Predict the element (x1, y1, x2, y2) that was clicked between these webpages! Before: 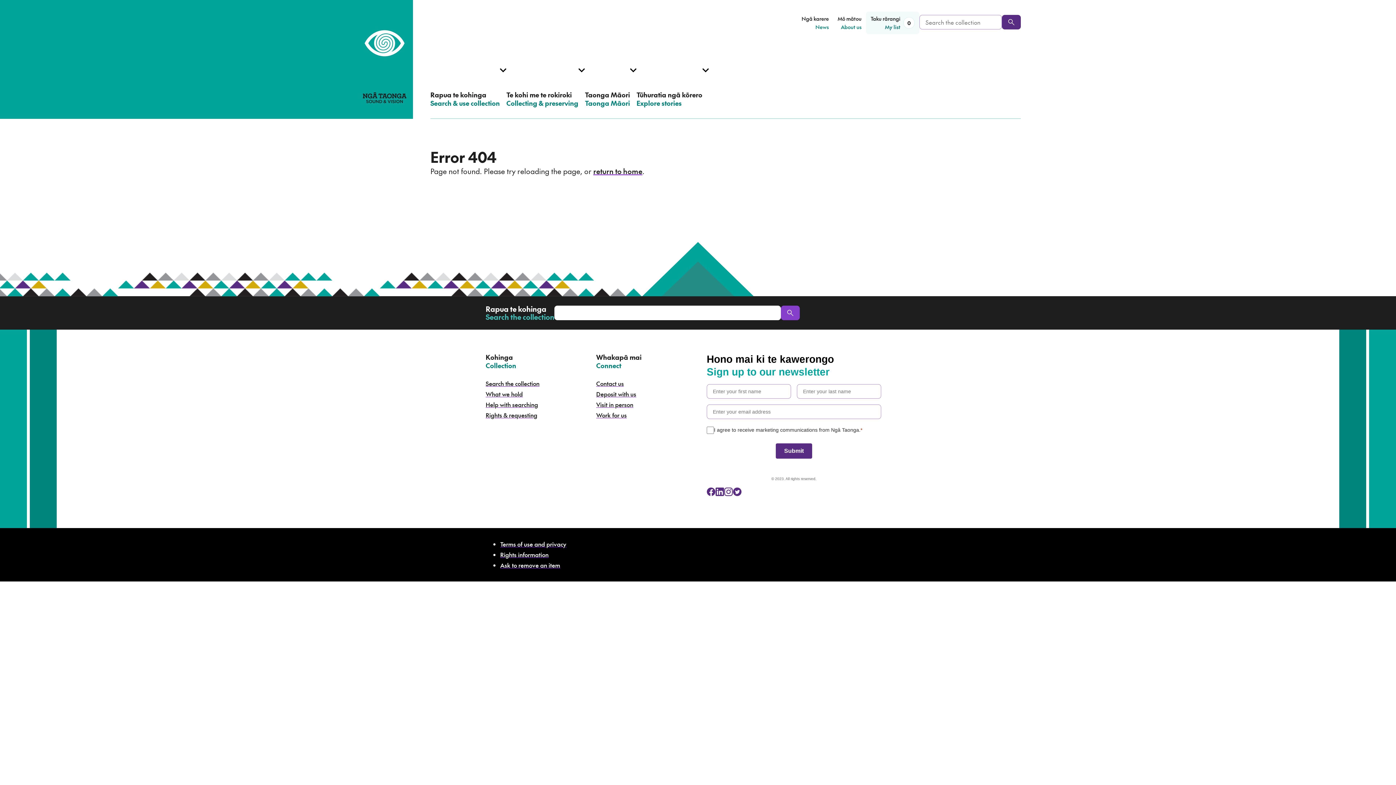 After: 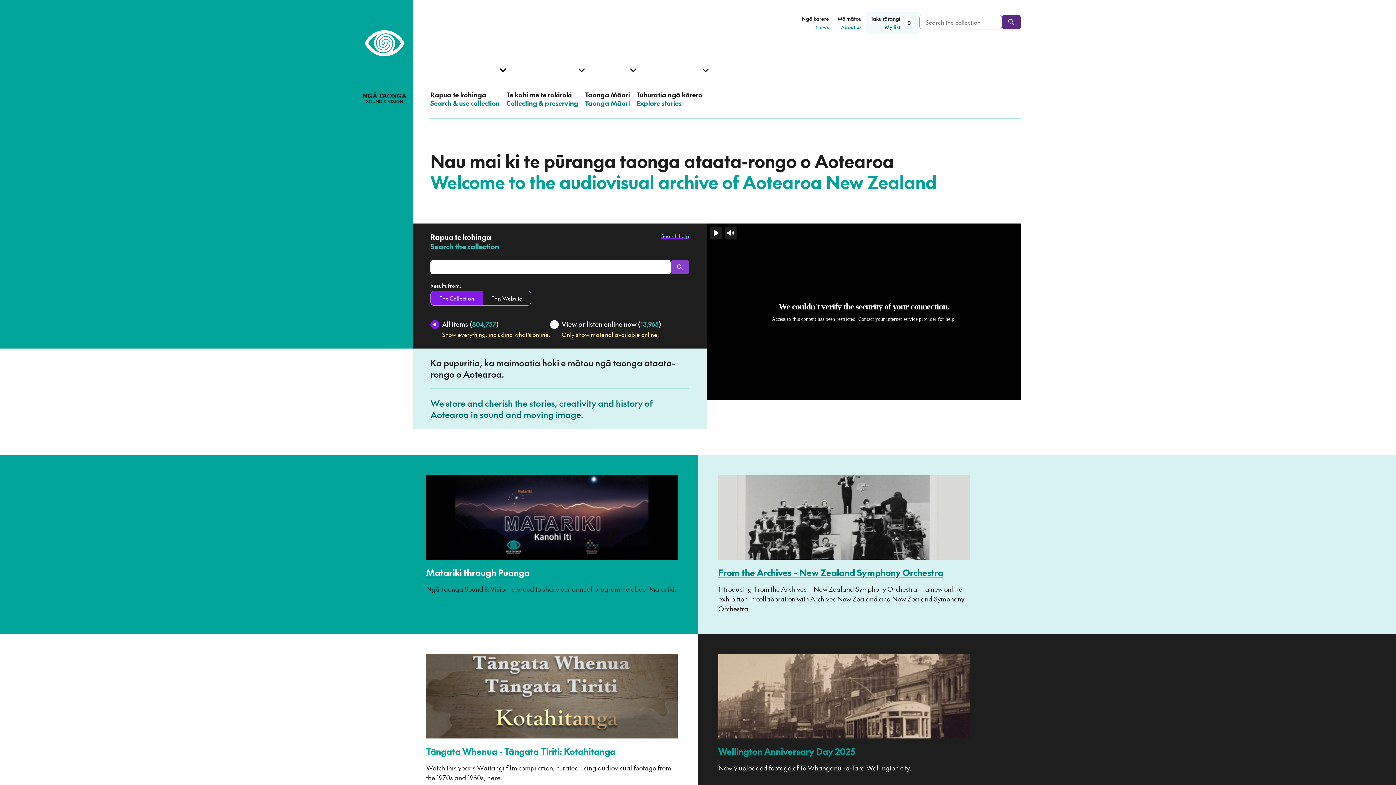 Action: bbox: (362, 16, 406, 125) label: Home, Ngā Taonga